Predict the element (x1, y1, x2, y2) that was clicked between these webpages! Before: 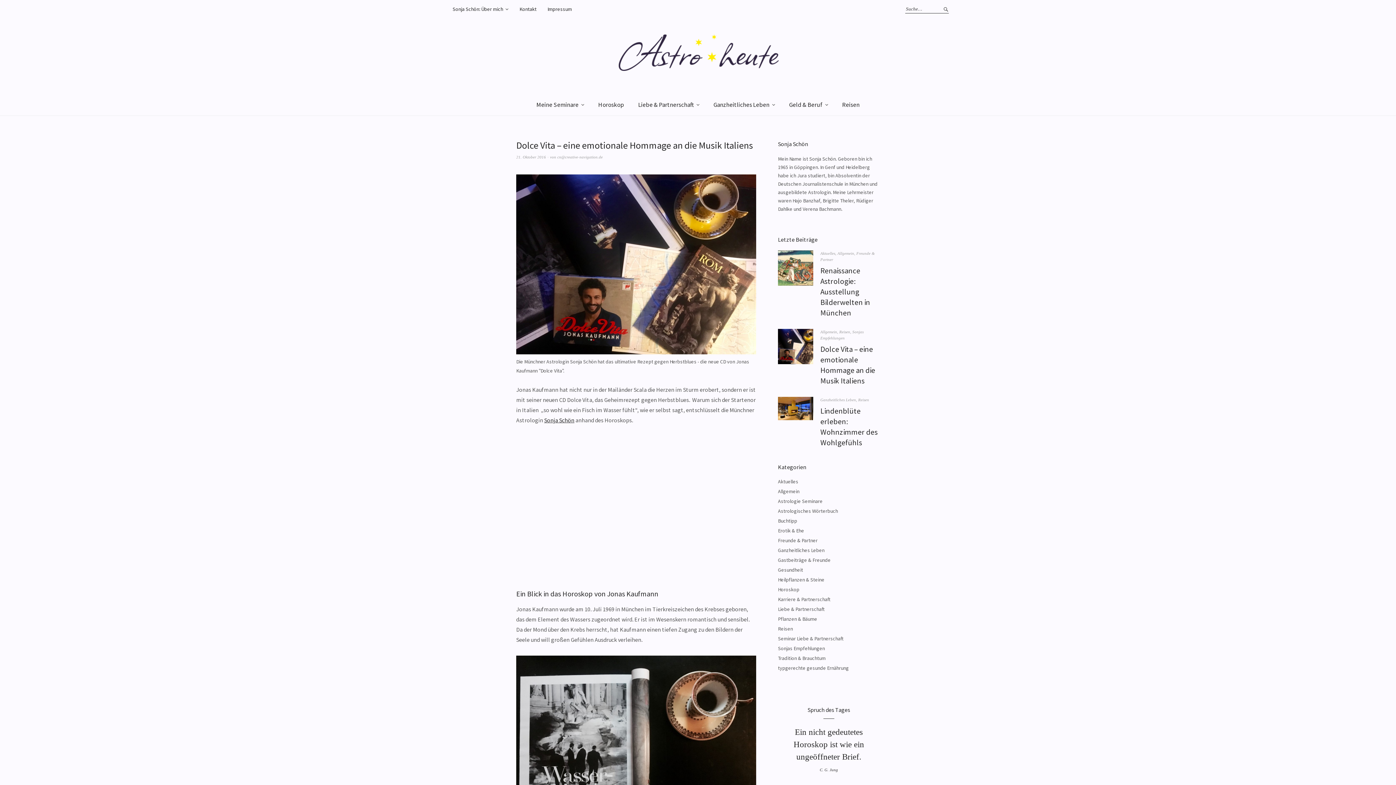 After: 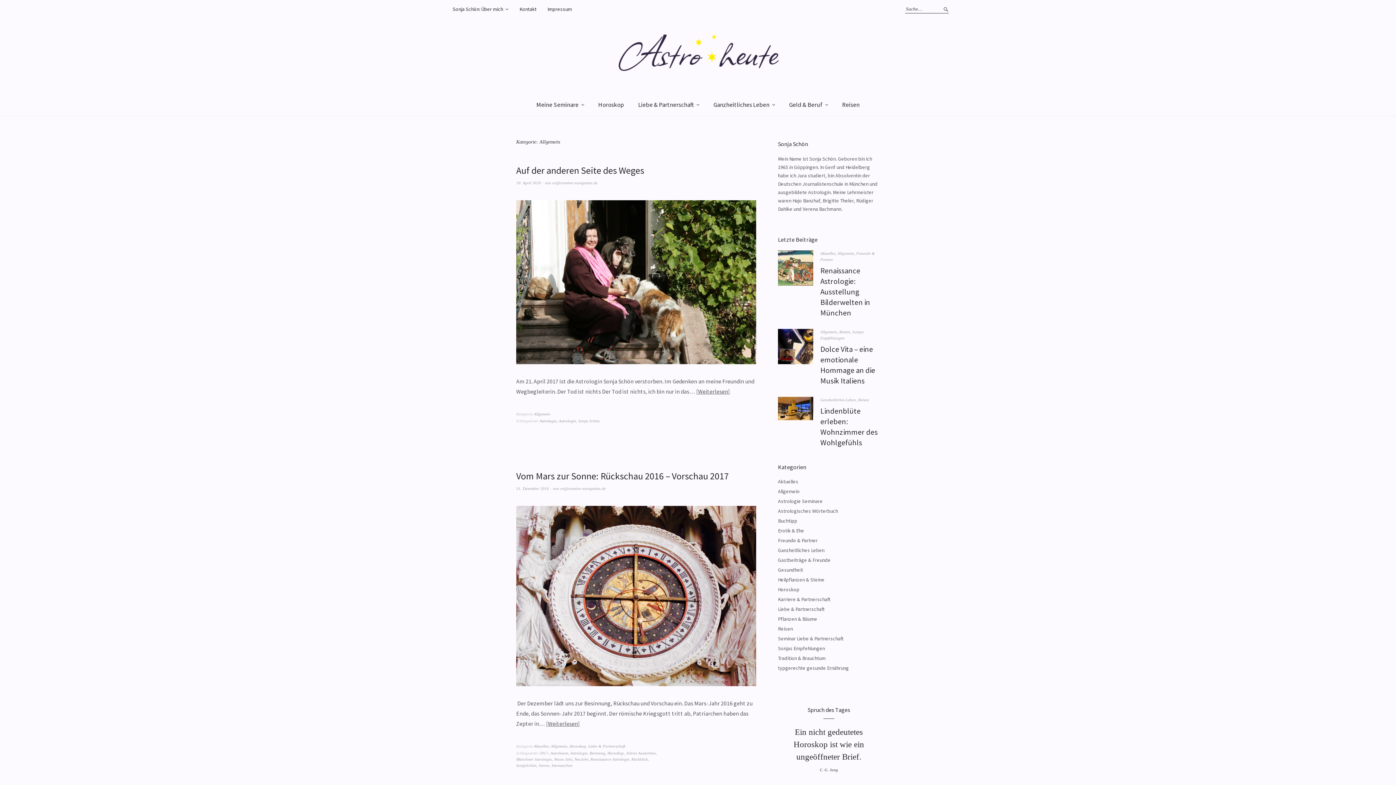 Action: label: Allgemein bbox: (837, 251, 854, 255)